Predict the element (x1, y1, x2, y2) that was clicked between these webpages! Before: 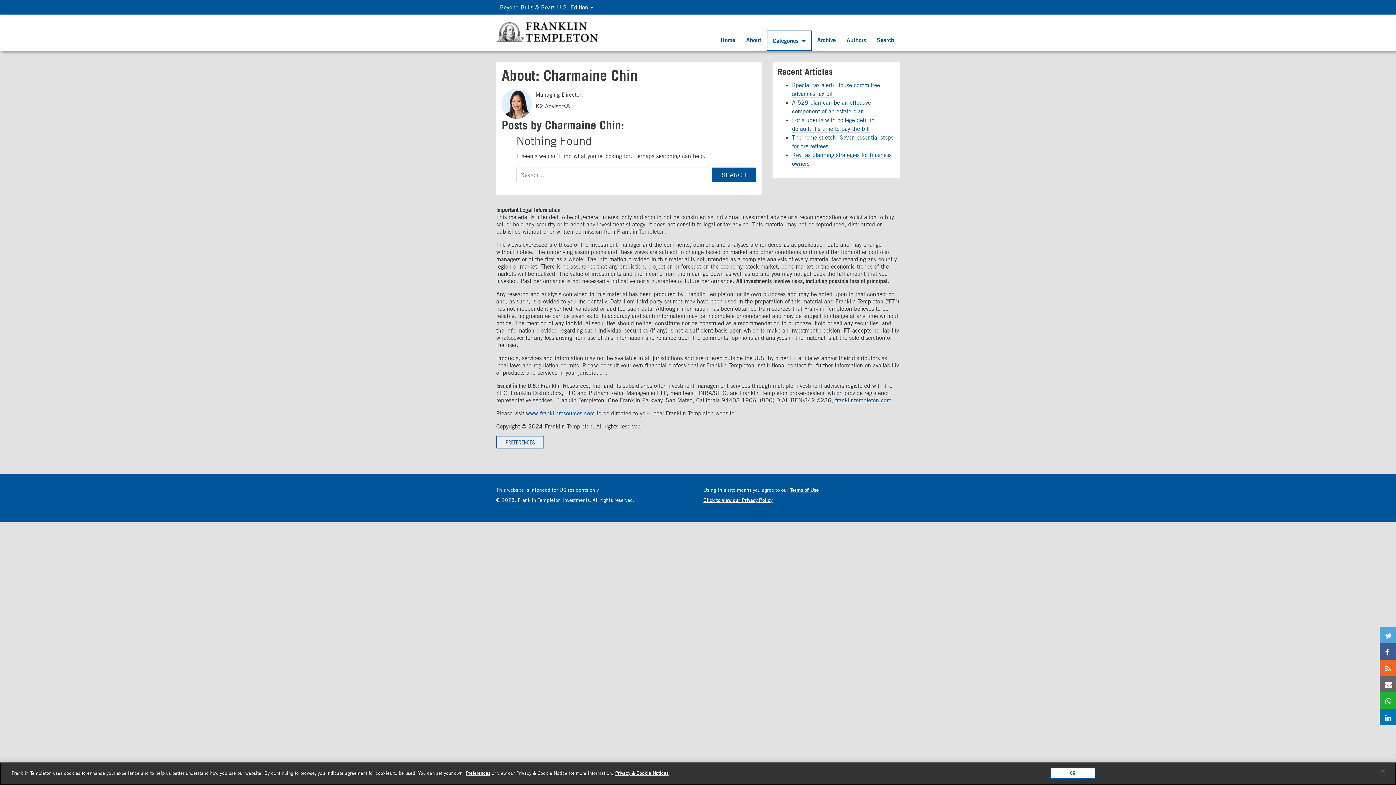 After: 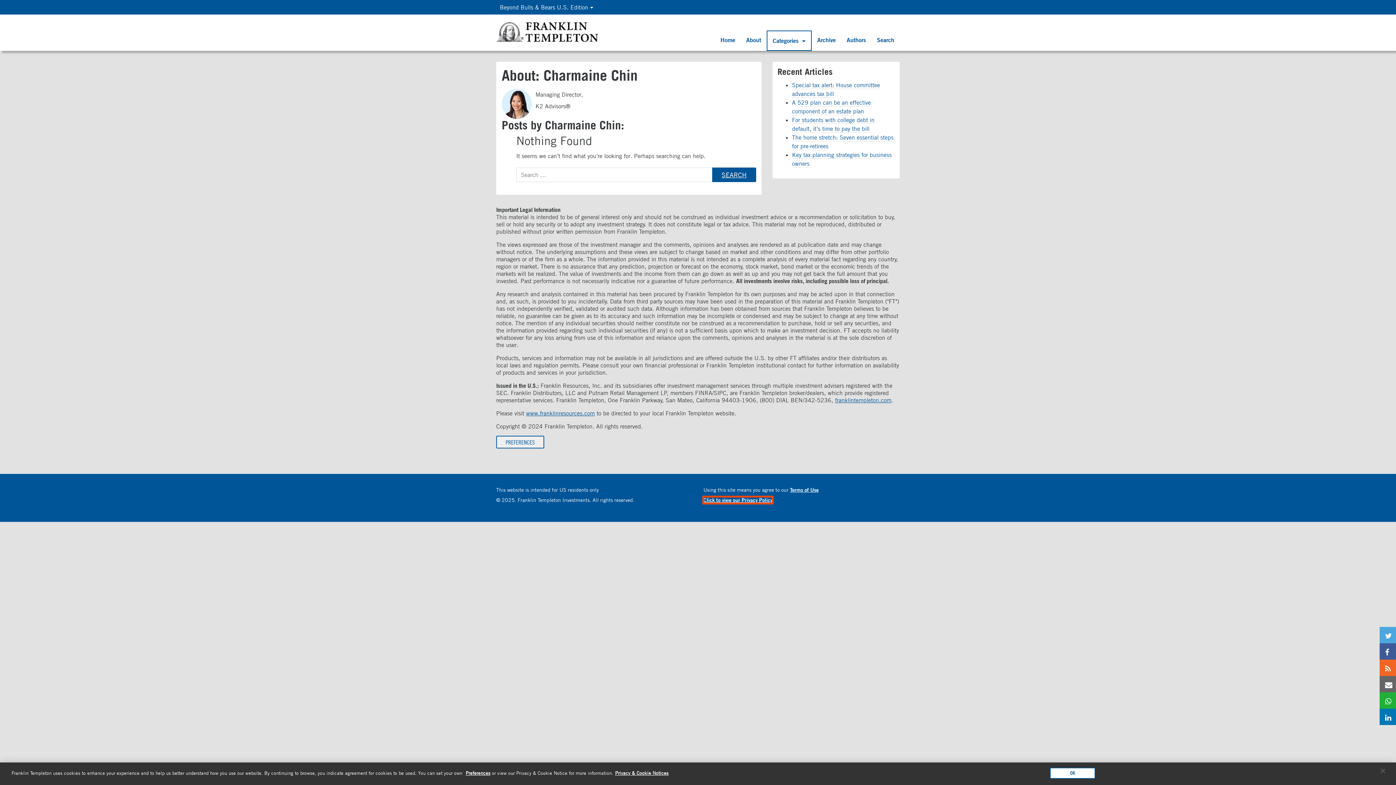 Action: label: Click to view our Privacy Policy bbox: (703, 497, 772, 503)